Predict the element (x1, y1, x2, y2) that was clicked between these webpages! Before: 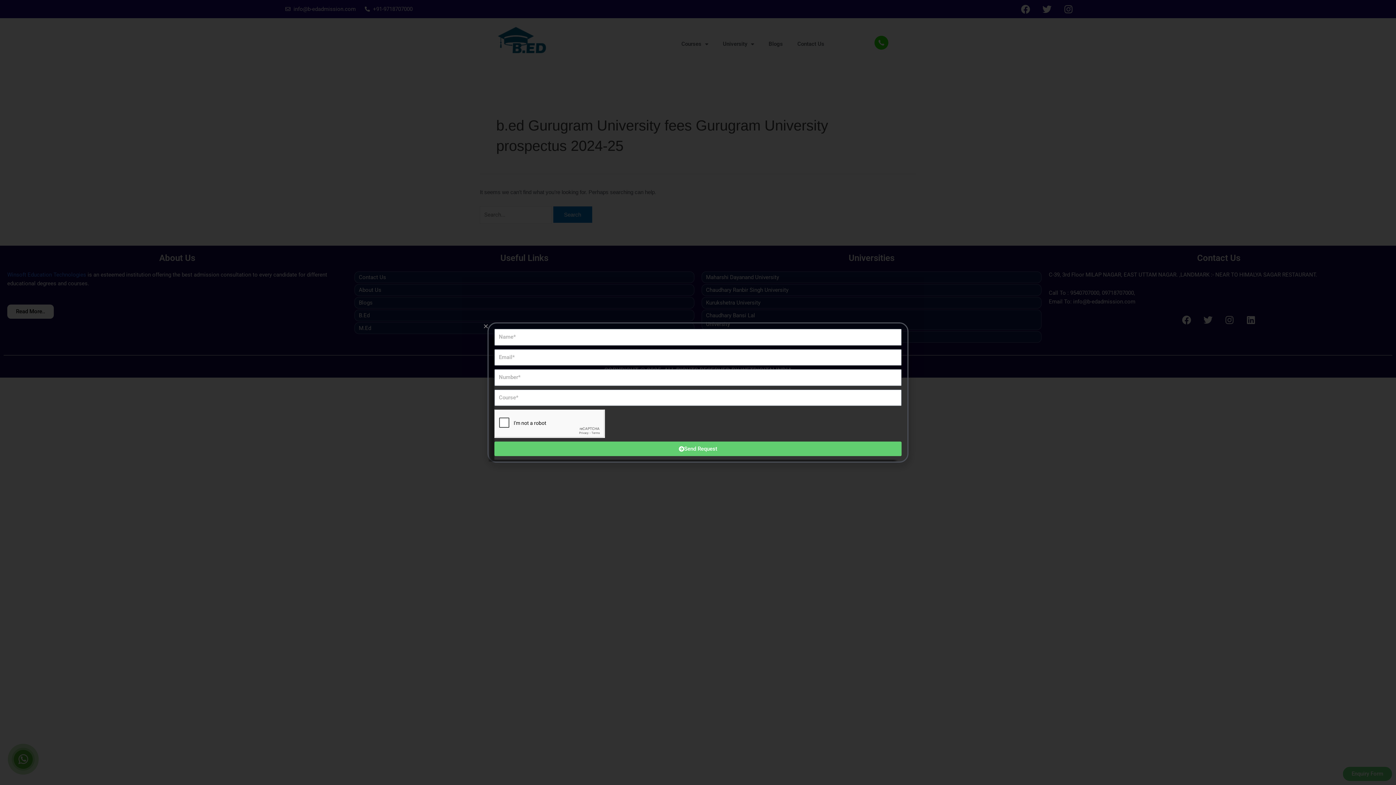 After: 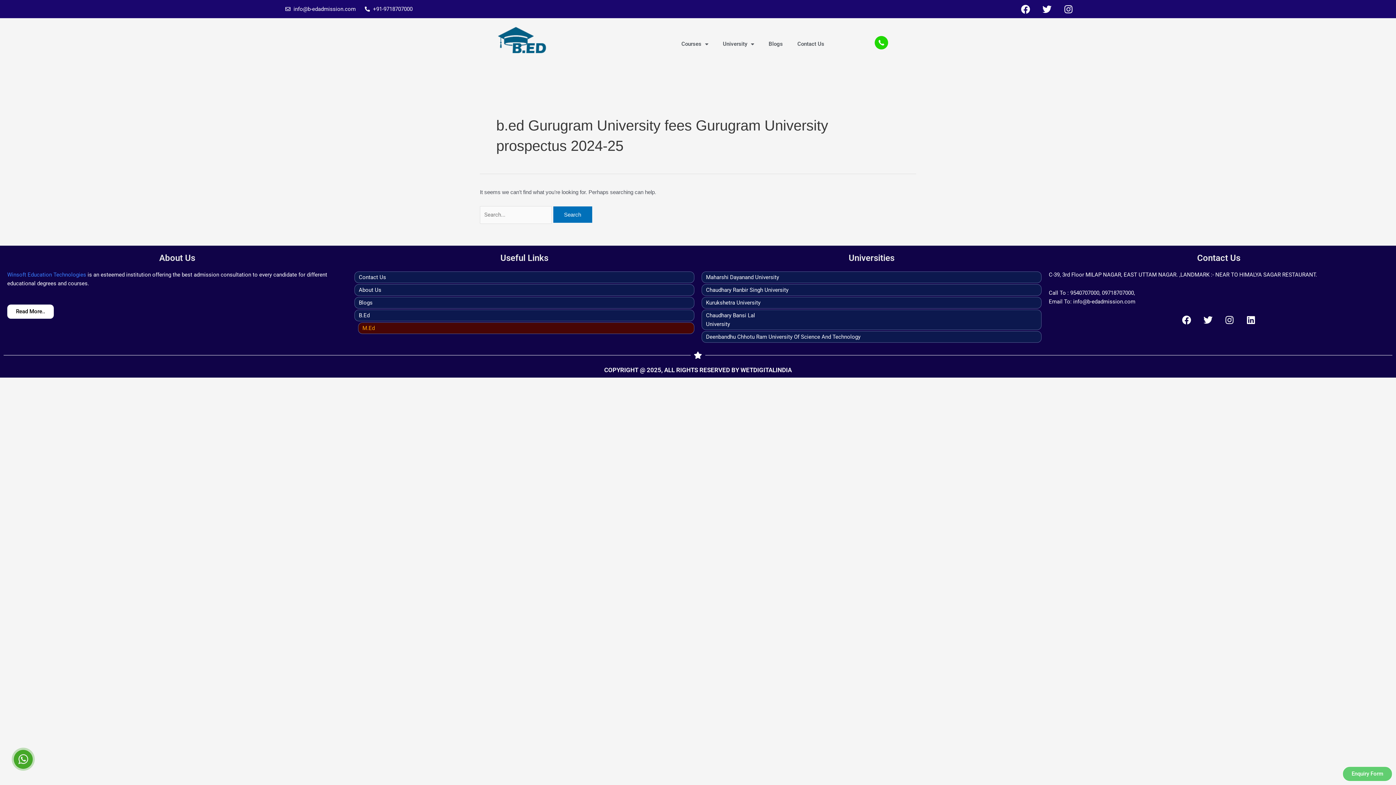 Action: bbox: (483, 323, 488, 329) label: Close